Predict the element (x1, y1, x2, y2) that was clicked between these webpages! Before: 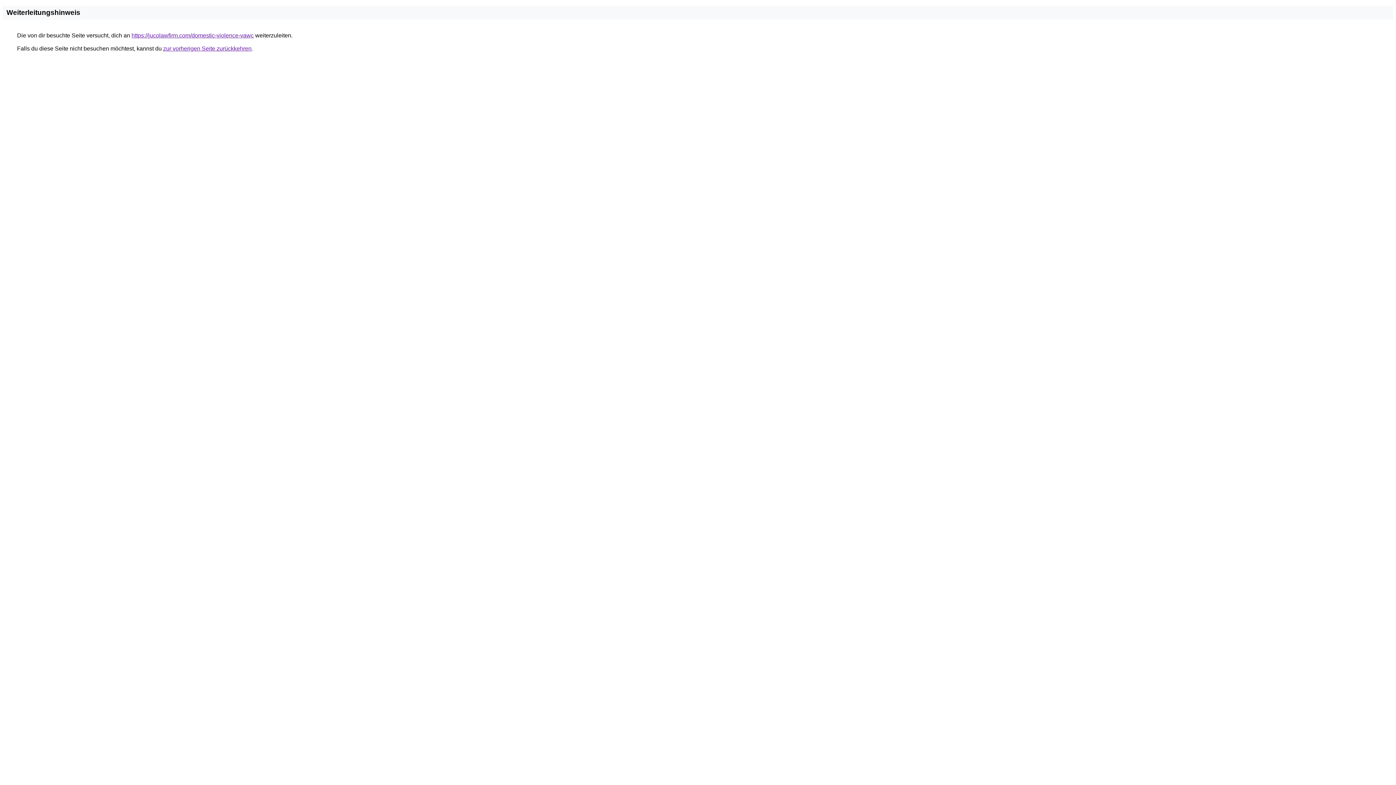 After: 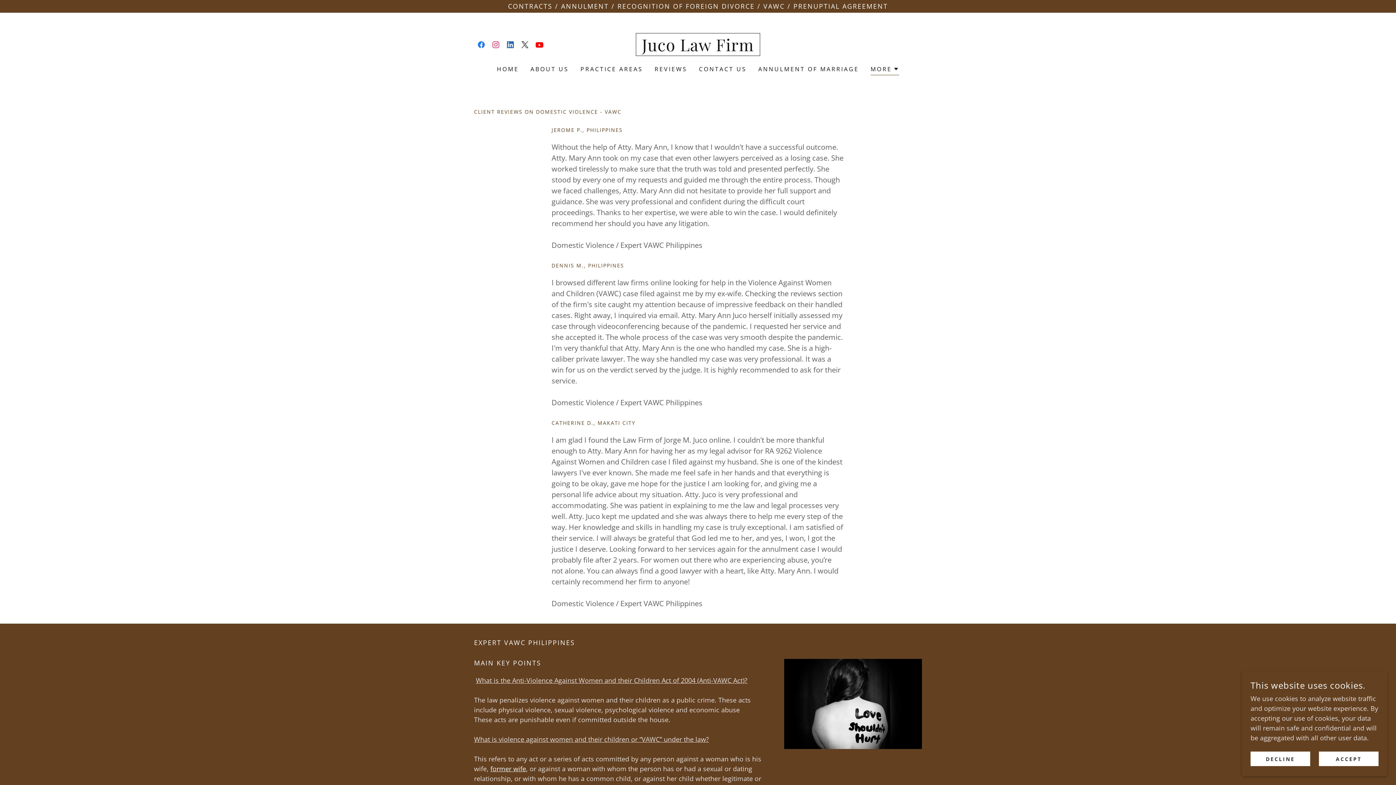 Action: bbox: (131, 32, 253, 38) label: https://jucolawfirm.com/domestic-violence-vawc